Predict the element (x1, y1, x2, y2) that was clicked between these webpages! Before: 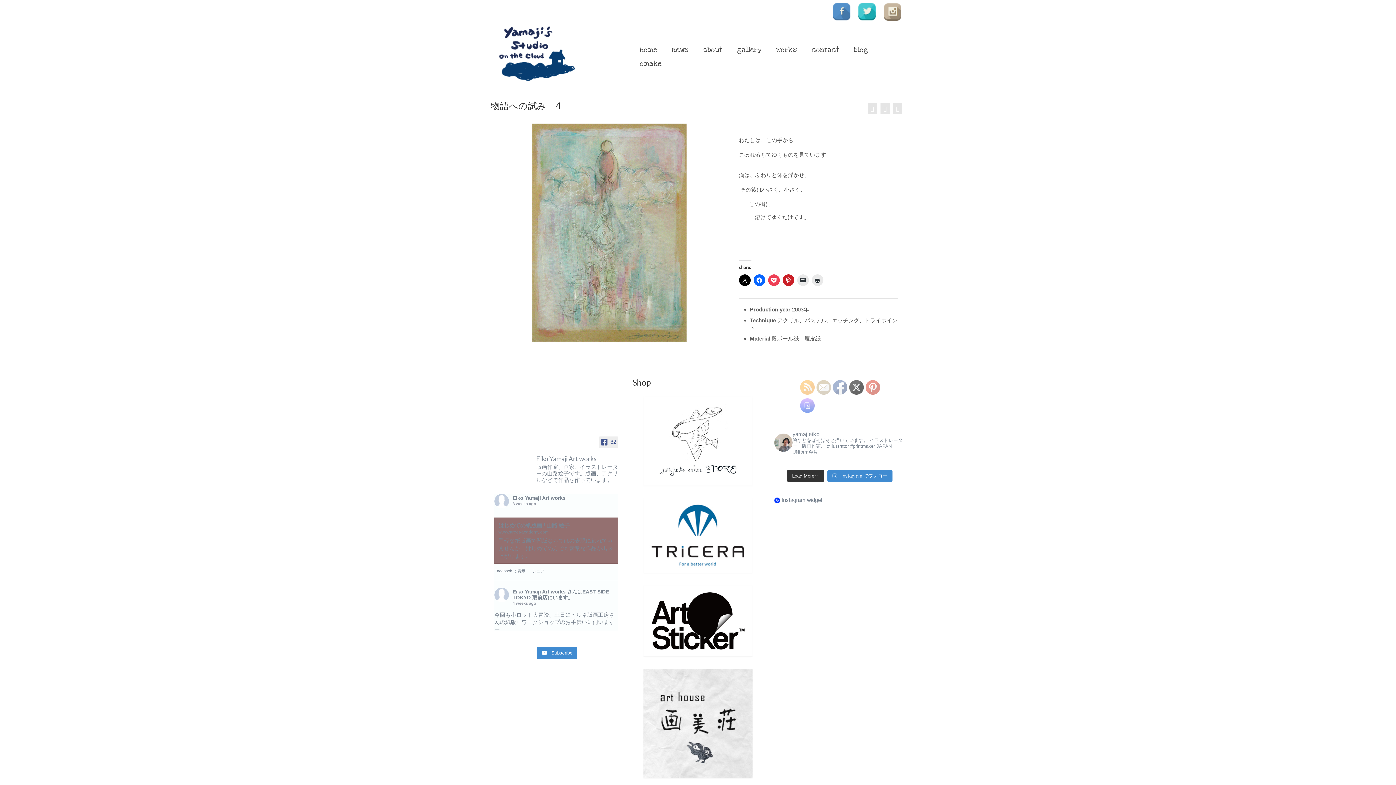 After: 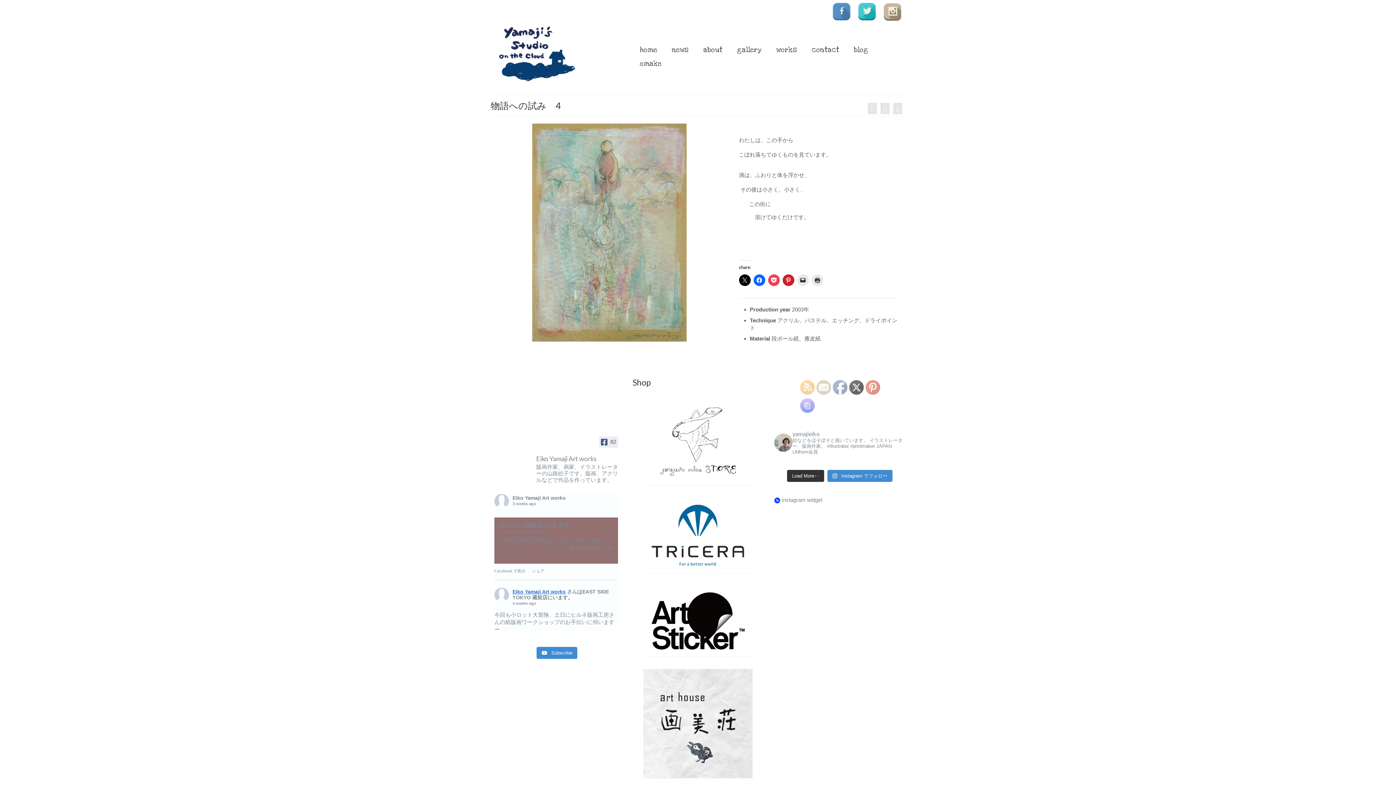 Action: label: Eiko Yamaji Art works bbox: (512, 589, 565, 594)